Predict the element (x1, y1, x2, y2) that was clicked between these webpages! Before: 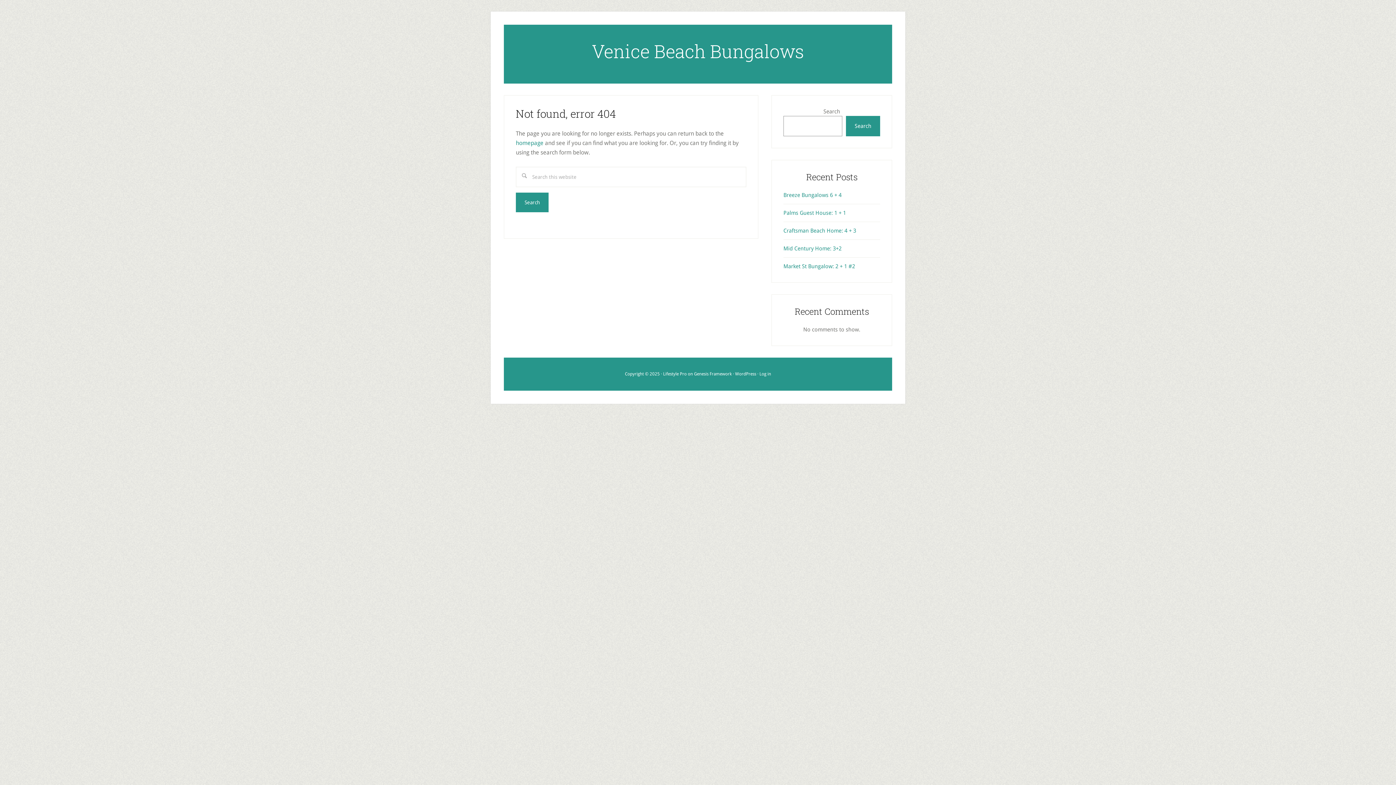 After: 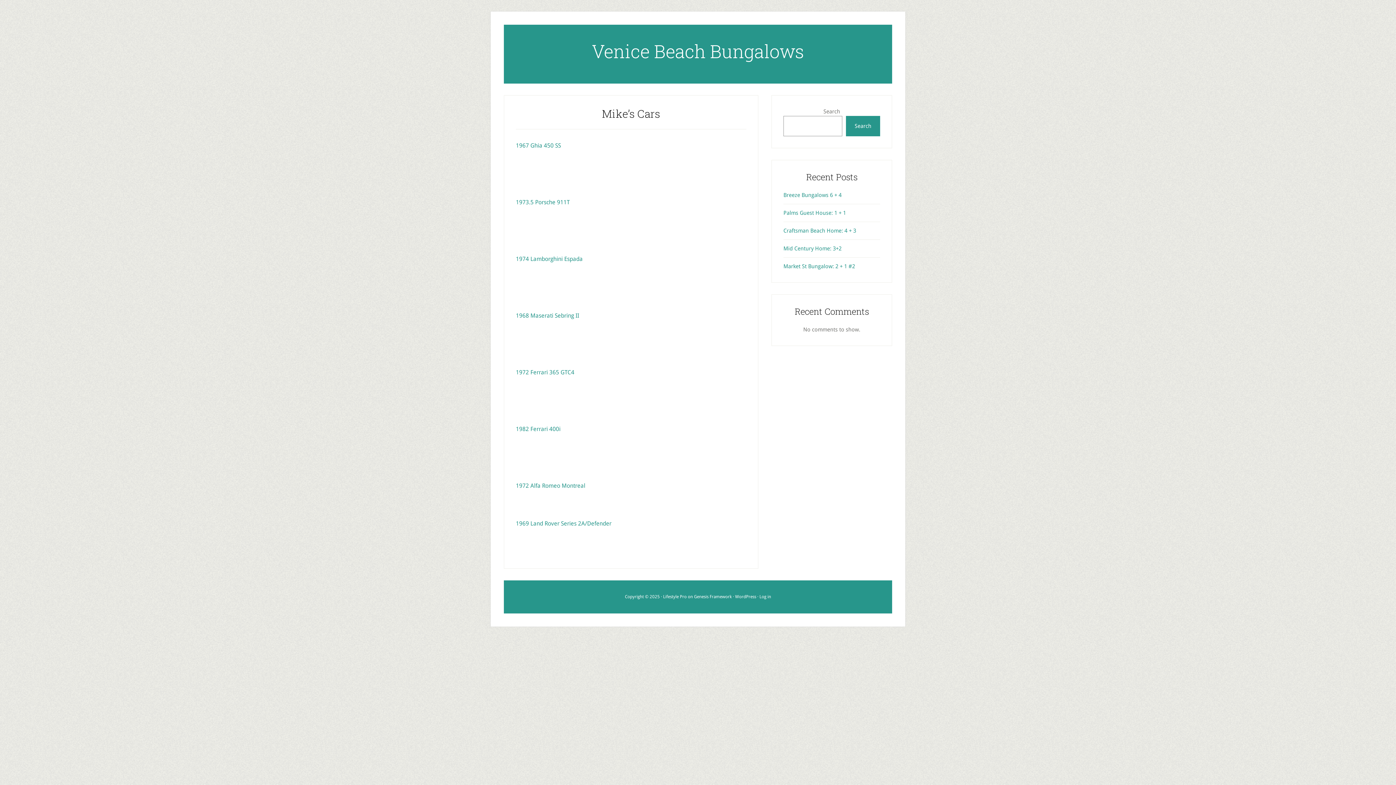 Action: label: Venice Beach Bungalows bbox: (592, 39, 804, 63)